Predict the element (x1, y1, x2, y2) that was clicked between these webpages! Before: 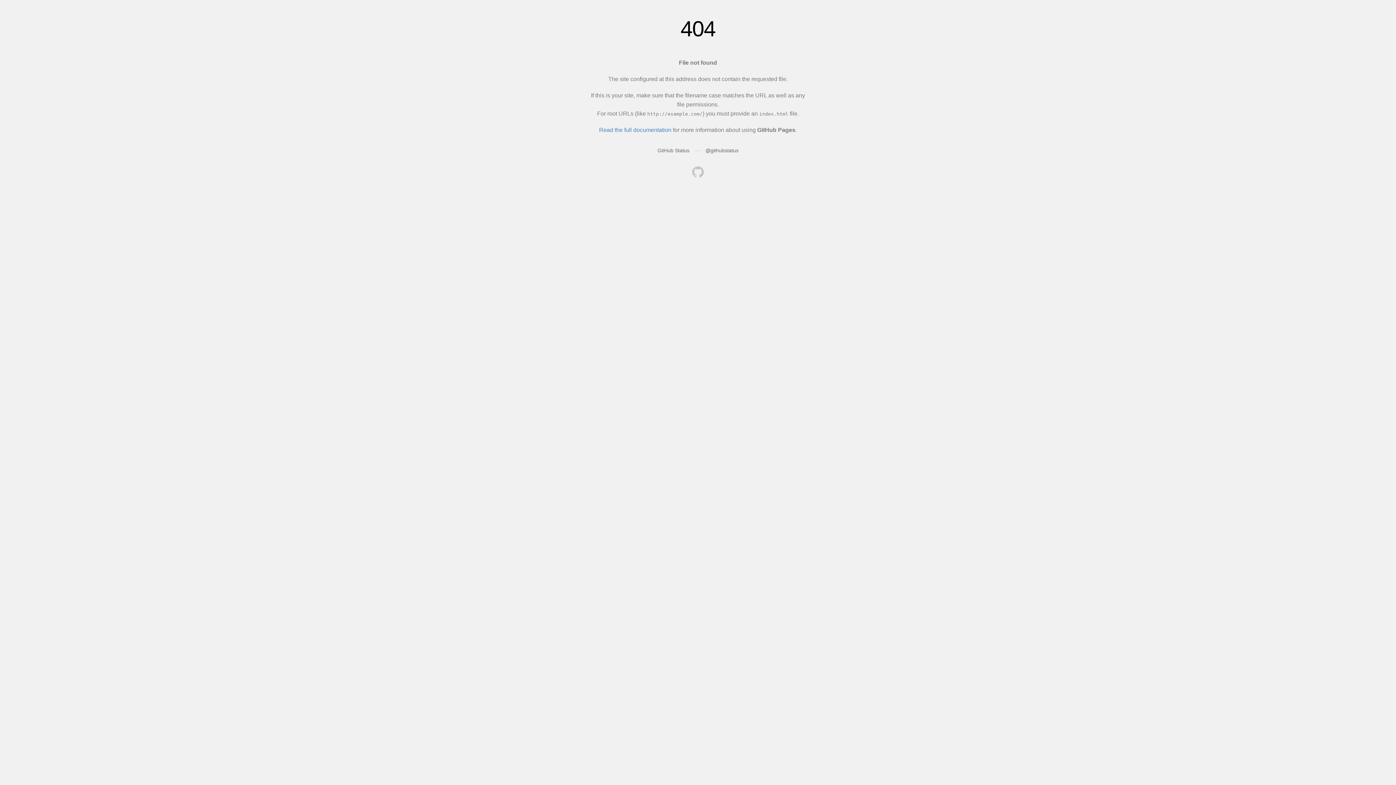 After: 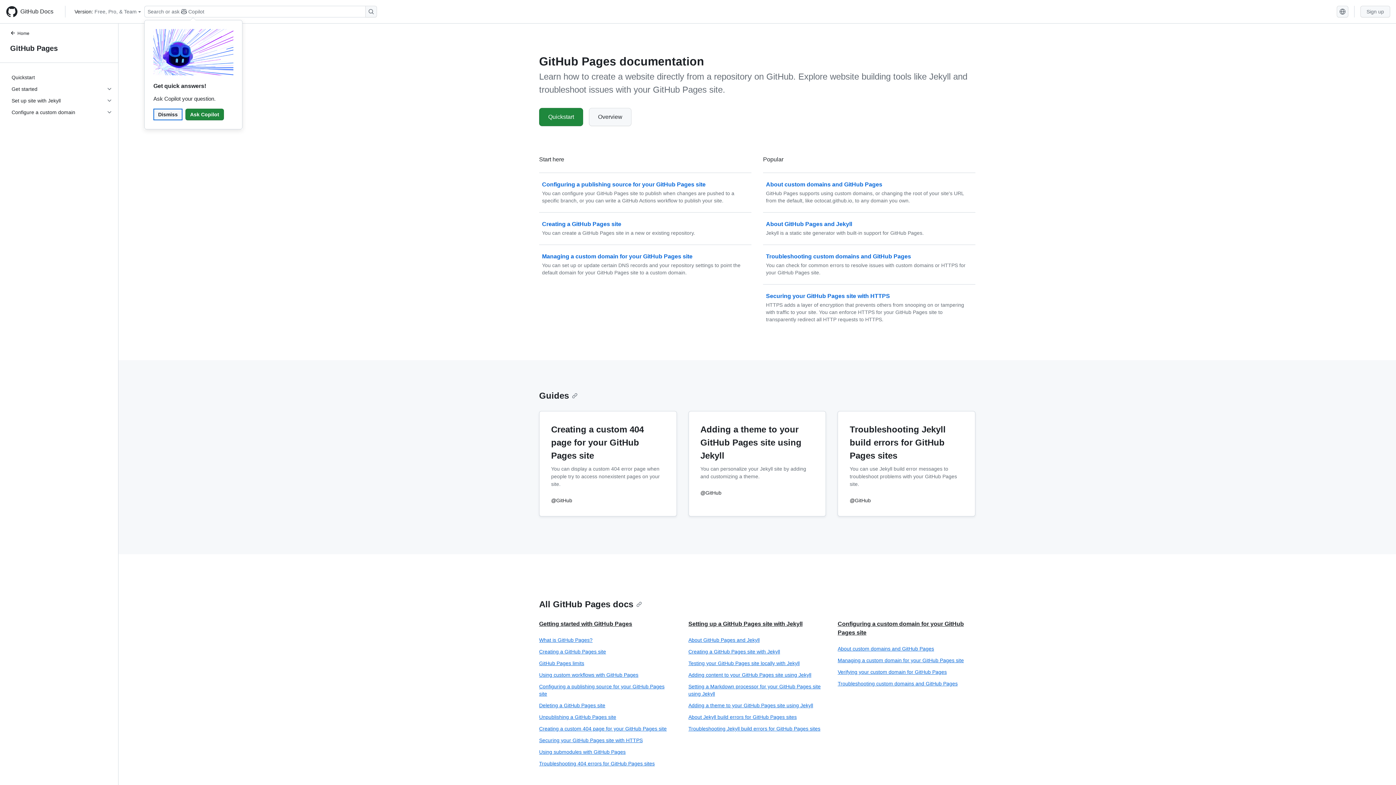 Action: label: Read the full documentation bbox: (599, 126, 671, 133)